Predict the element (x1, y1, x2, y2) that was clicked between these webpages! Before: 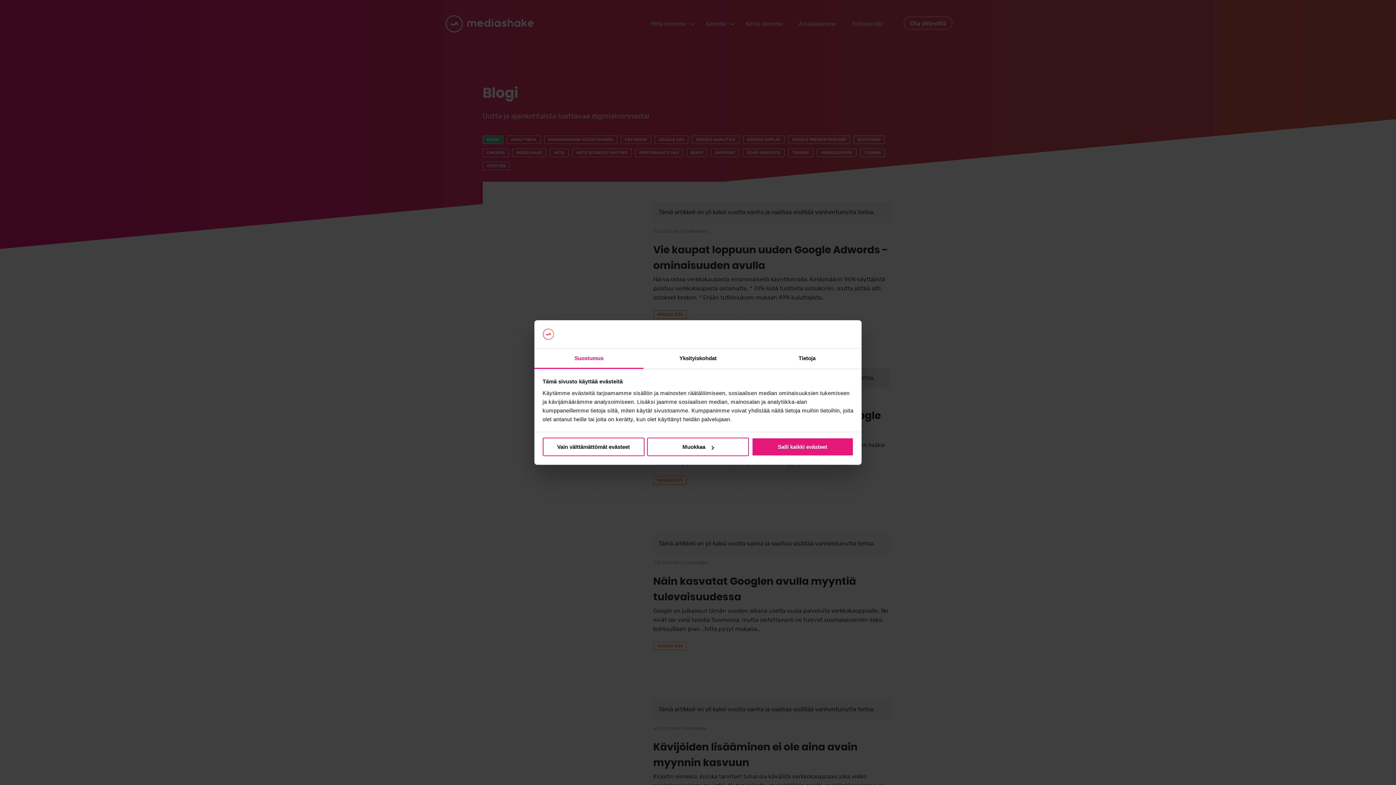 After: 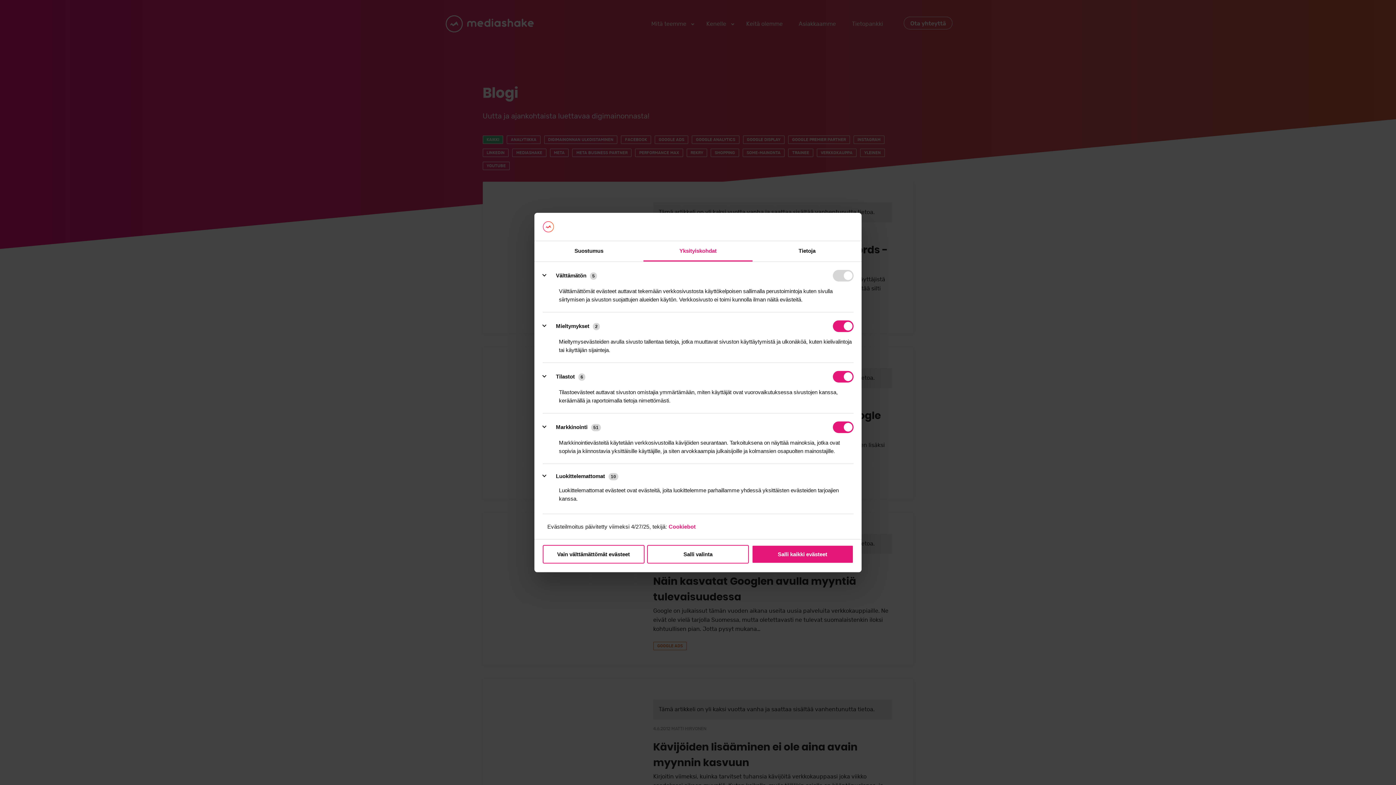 Action: bbox: (643, 348, 752, 369) label: Yksityiskohdat